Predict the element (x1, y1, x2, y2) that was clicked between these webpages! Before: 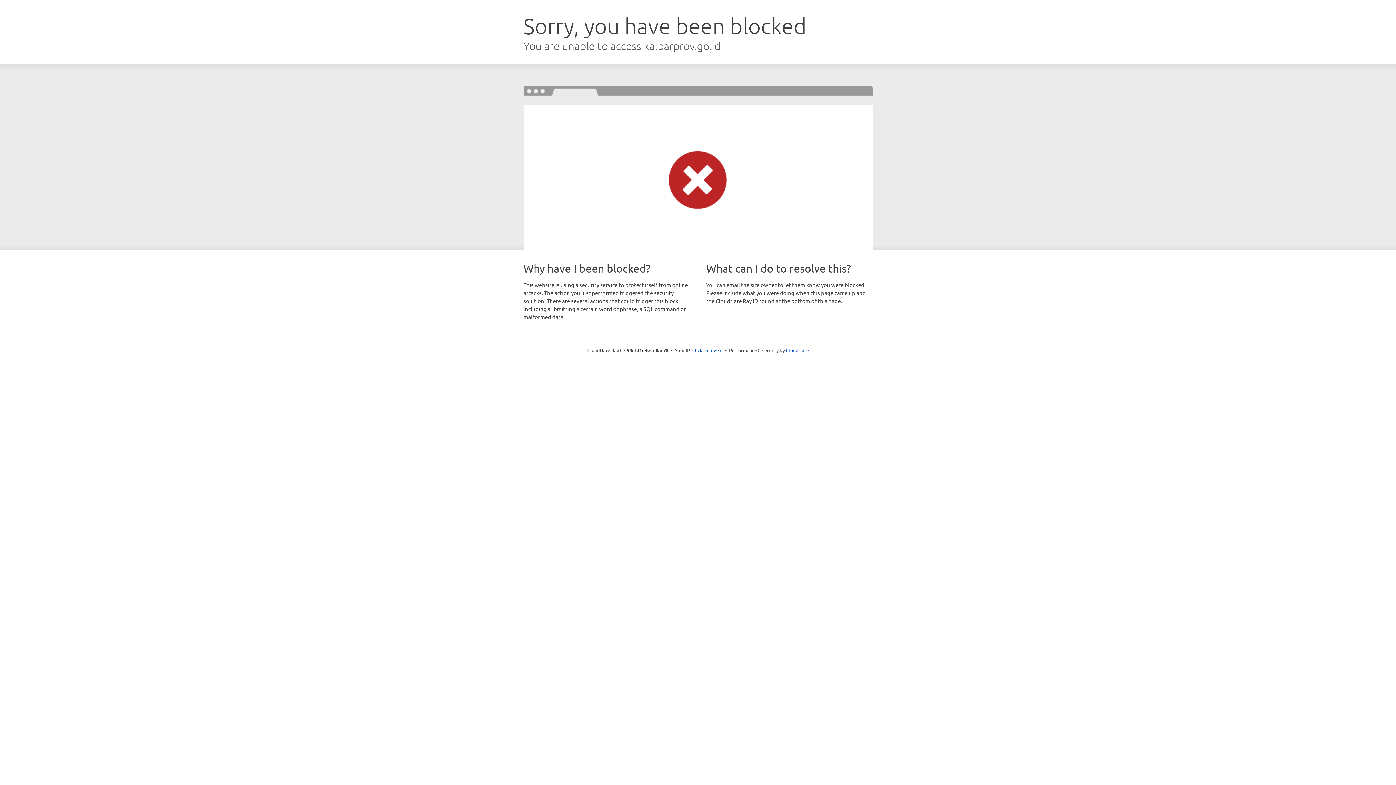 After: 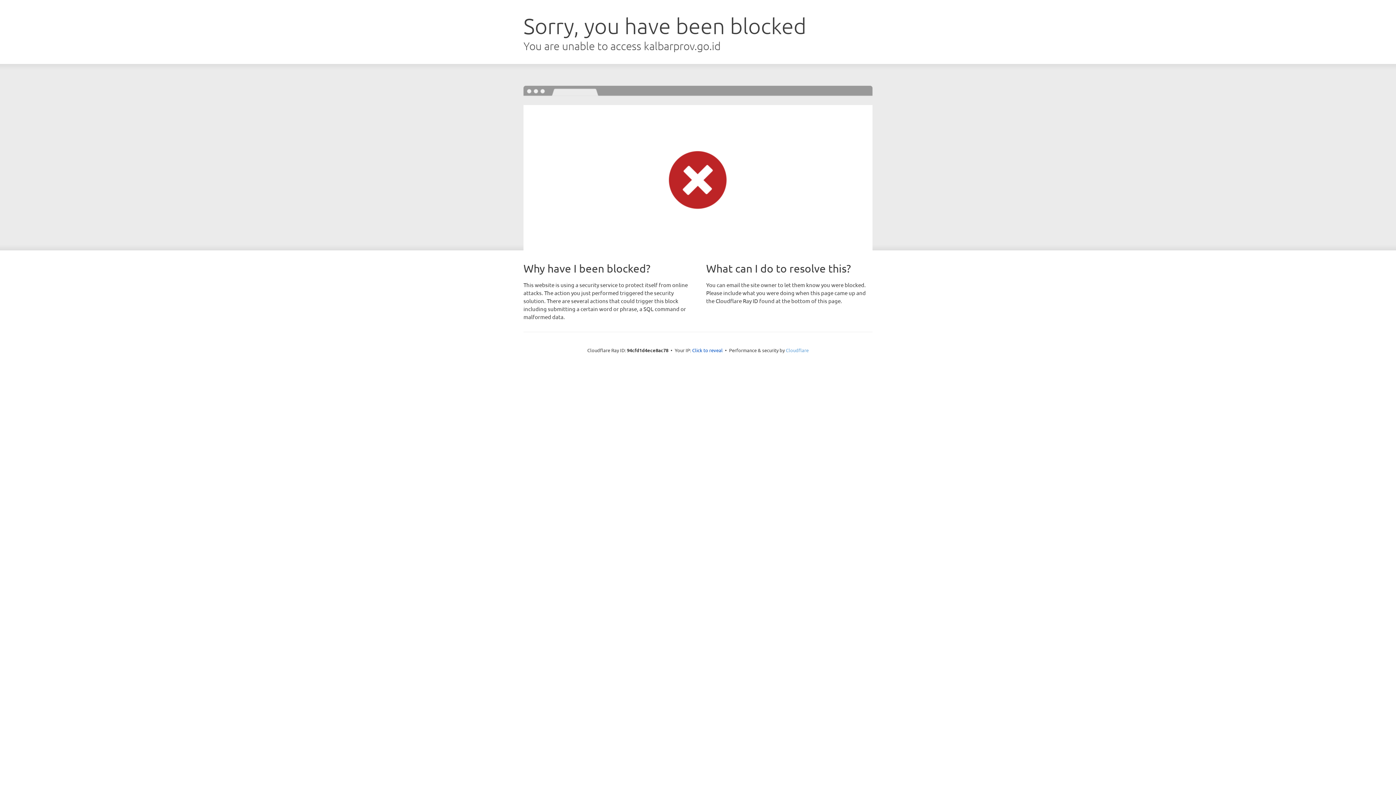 Action: bbox: (786, 347, 808, 353) label: Cloudflare